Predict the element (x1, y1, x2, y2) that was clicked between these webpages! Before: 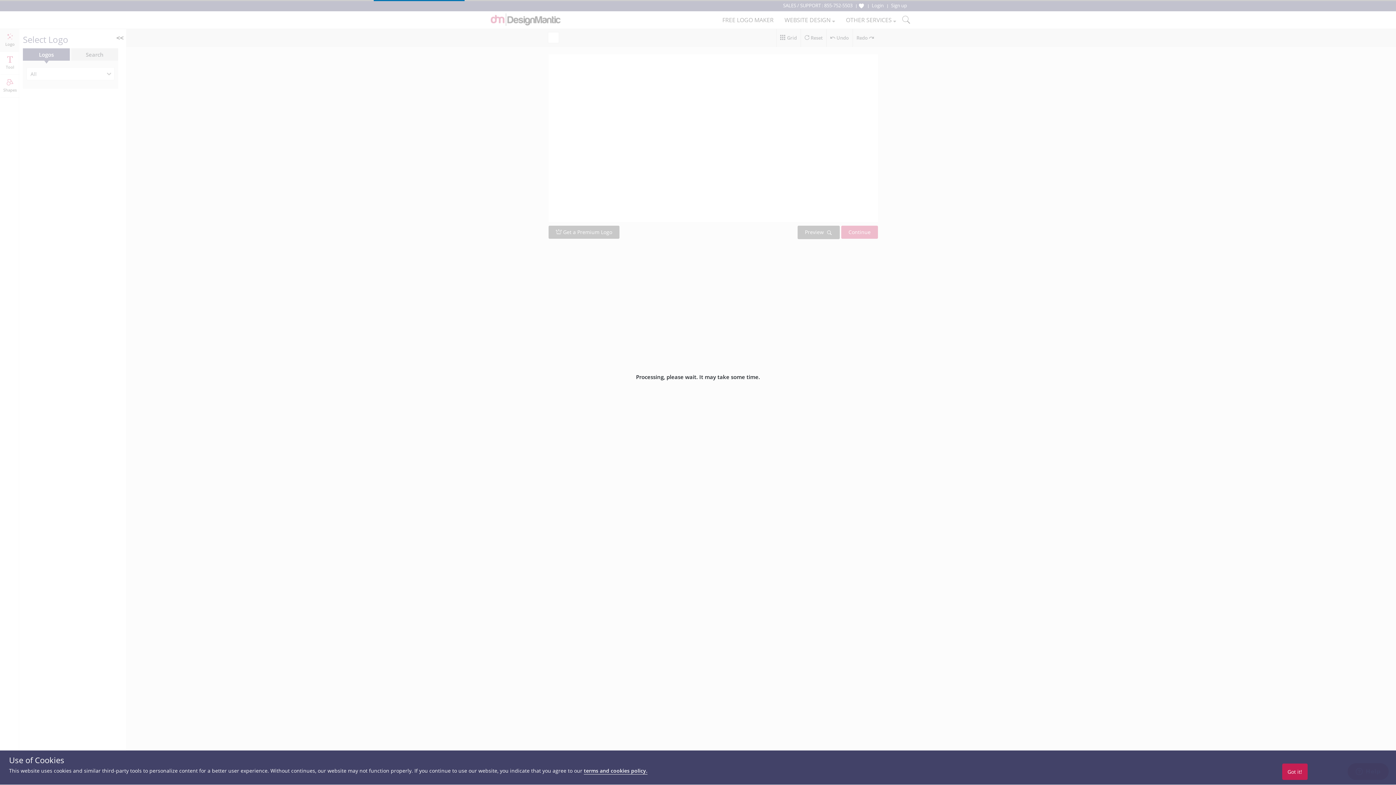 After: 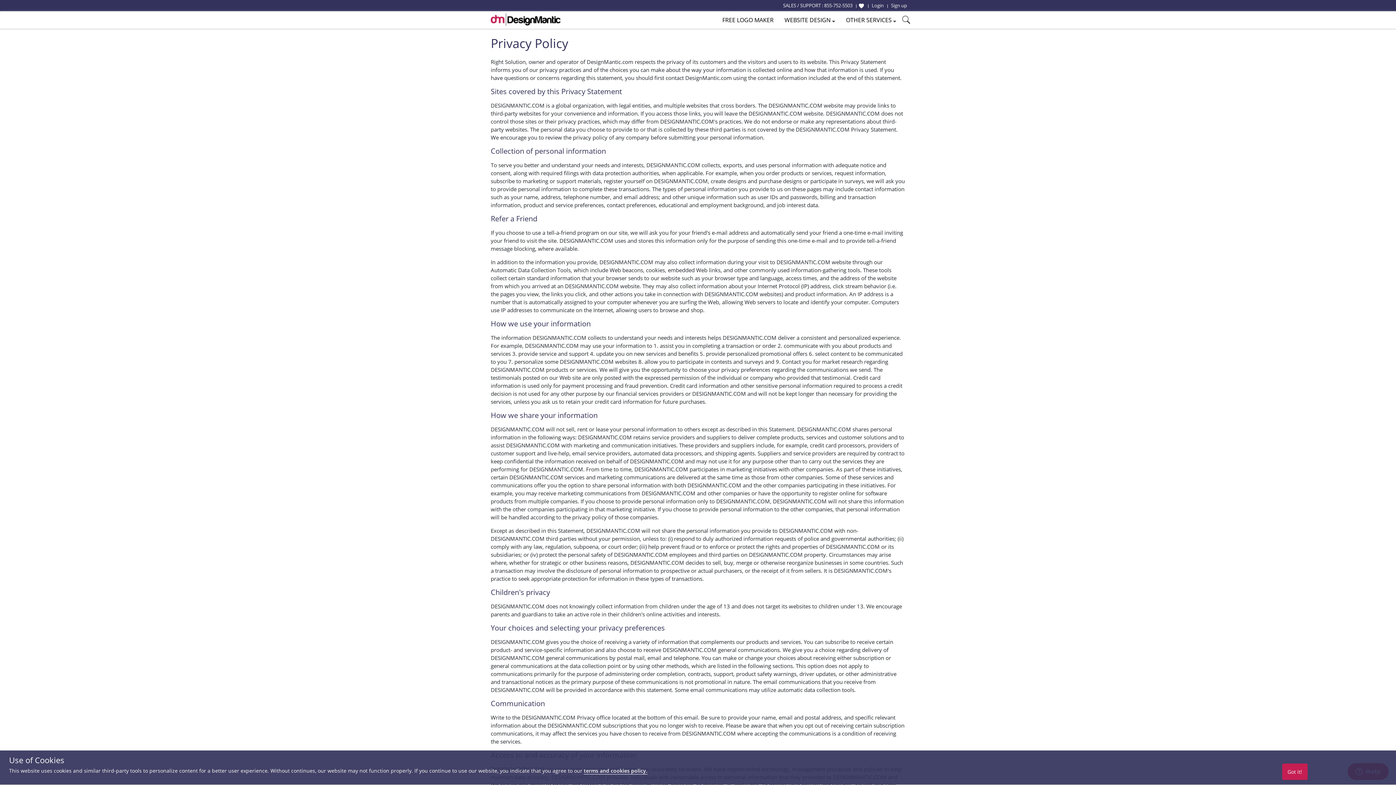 Action: label: terms and cookies policy. bbox: (584, 767, 647, 774)